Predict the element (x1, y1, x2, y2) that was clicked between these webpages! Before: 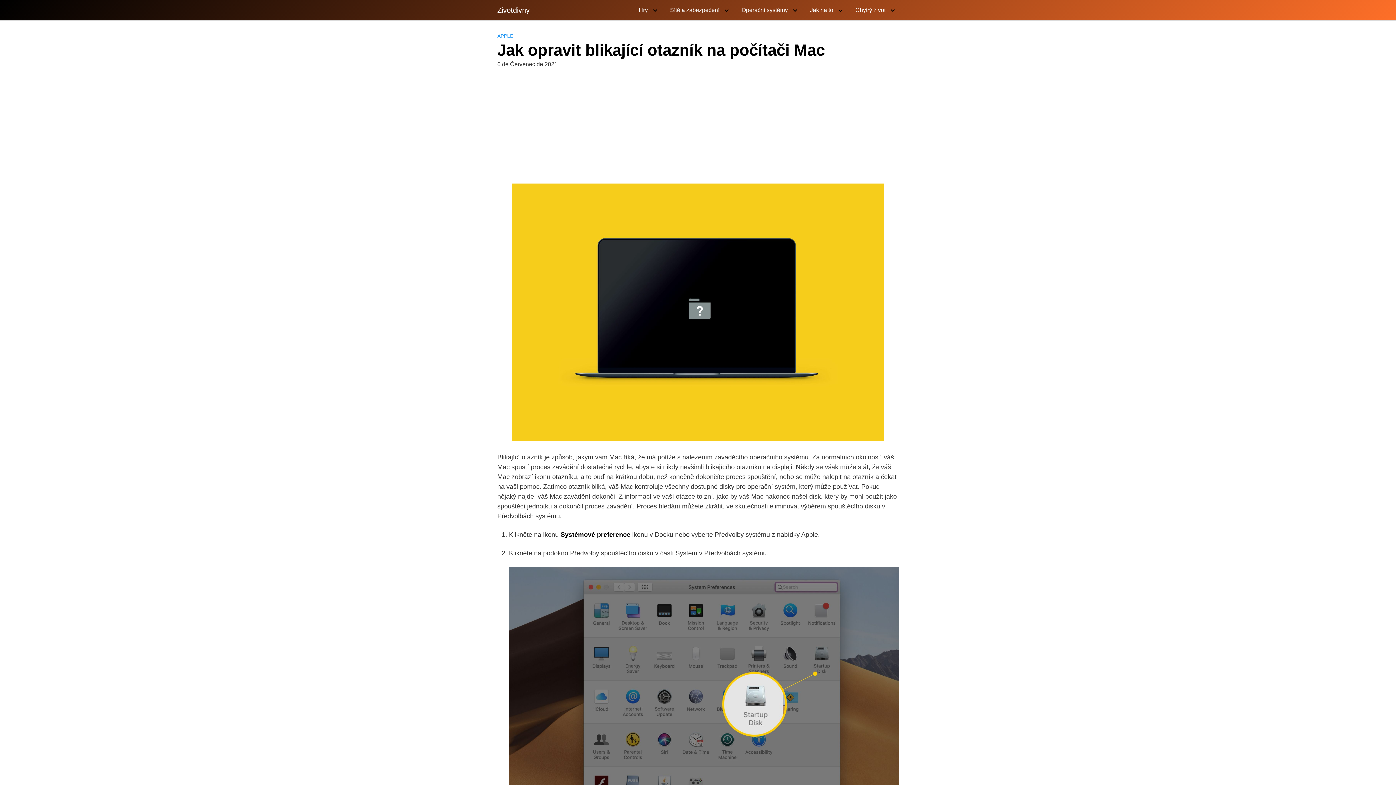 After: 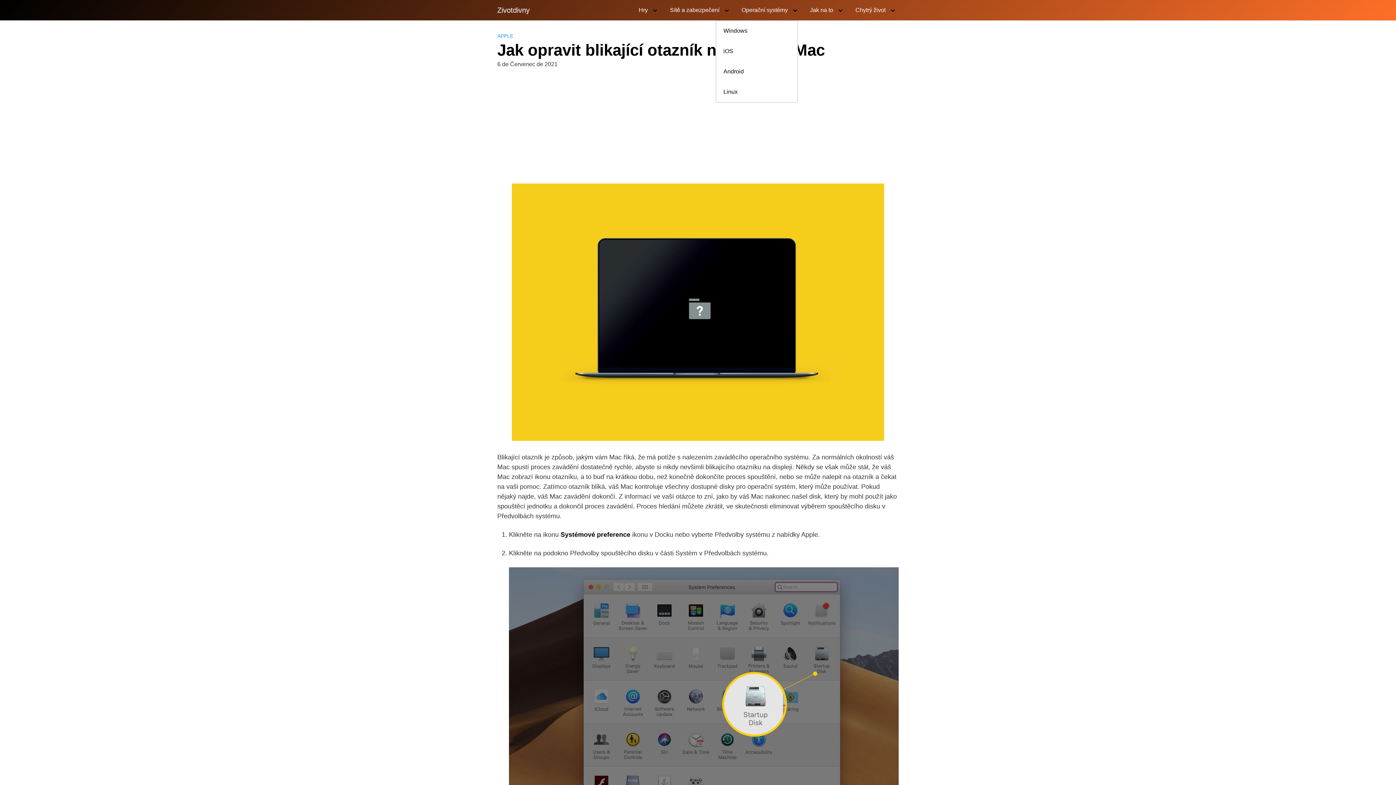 Action: bbox: (734, 0, 801, 20) label: Operační systémy